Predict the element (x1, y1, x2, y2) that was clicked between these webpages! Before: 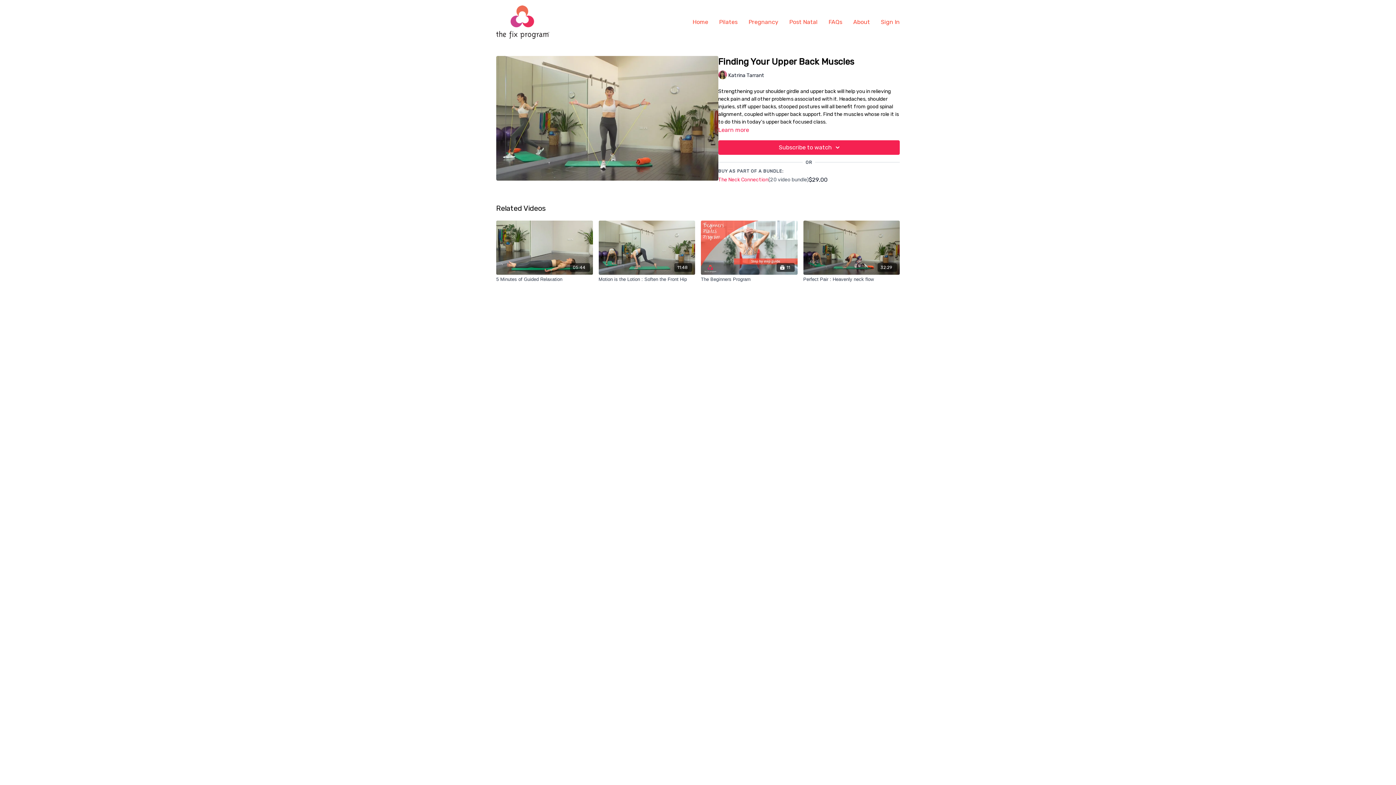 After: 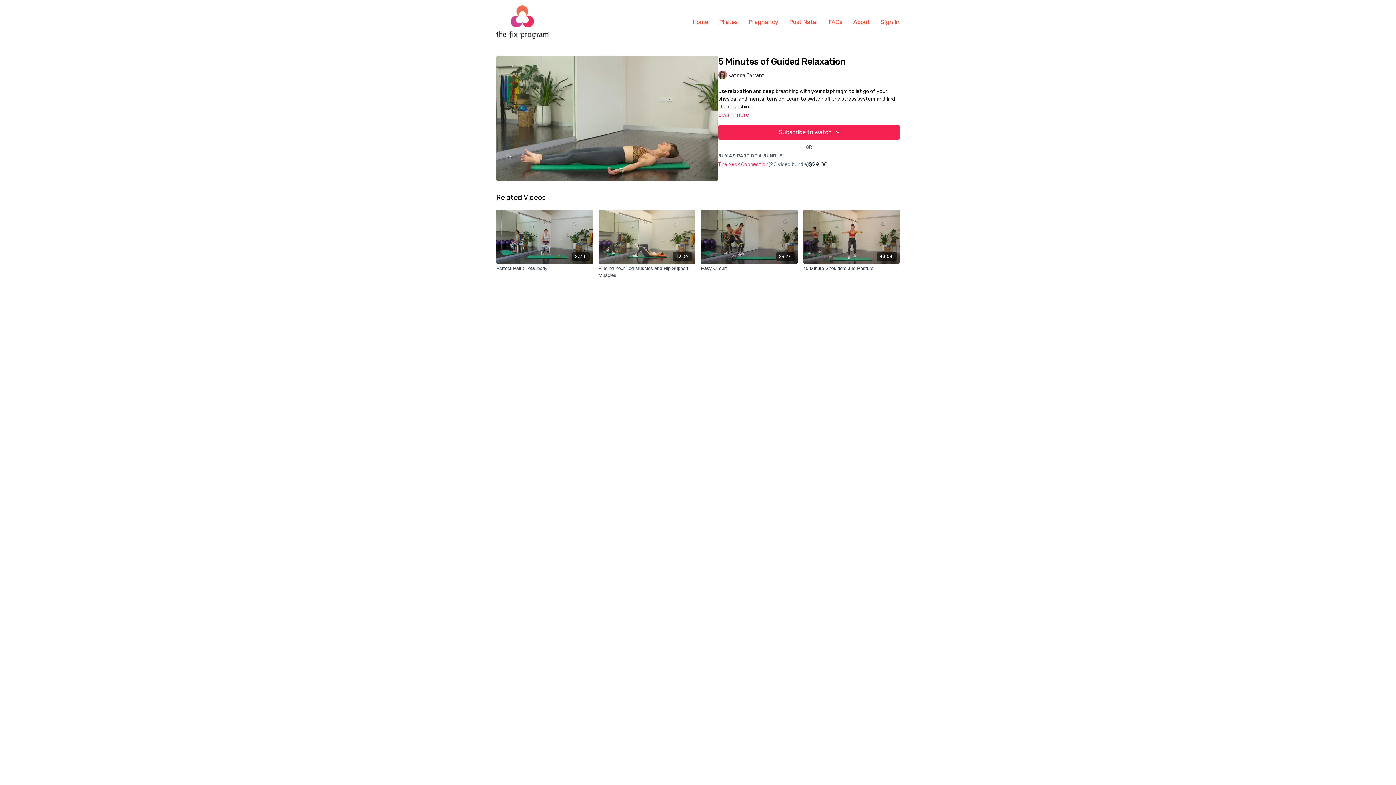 Action: label: 05:44 bbox: (496, 220, 592, 274)